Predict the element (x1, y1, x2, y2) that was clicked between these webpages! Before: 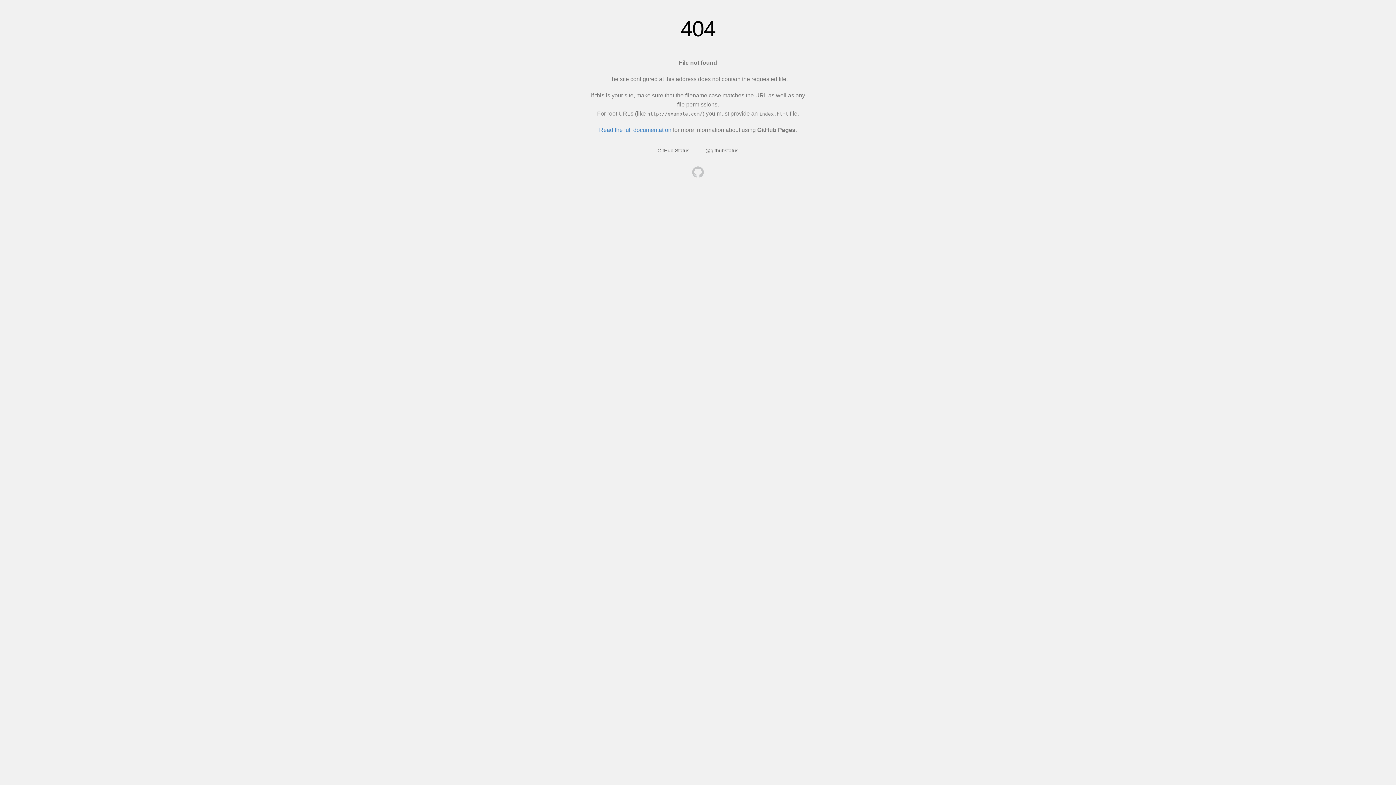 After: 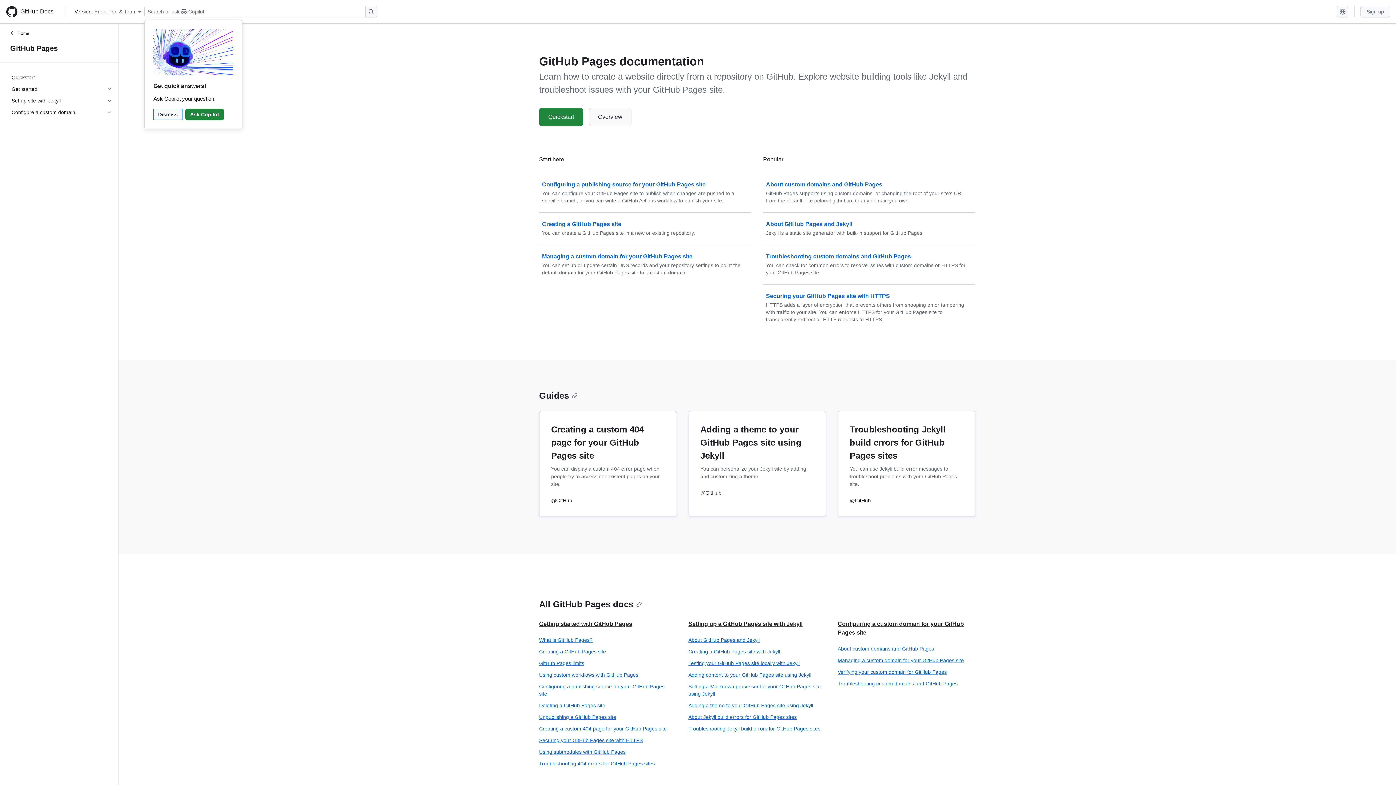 Action: label: Read the full documentation bbox: (599, 126, 671, 133)